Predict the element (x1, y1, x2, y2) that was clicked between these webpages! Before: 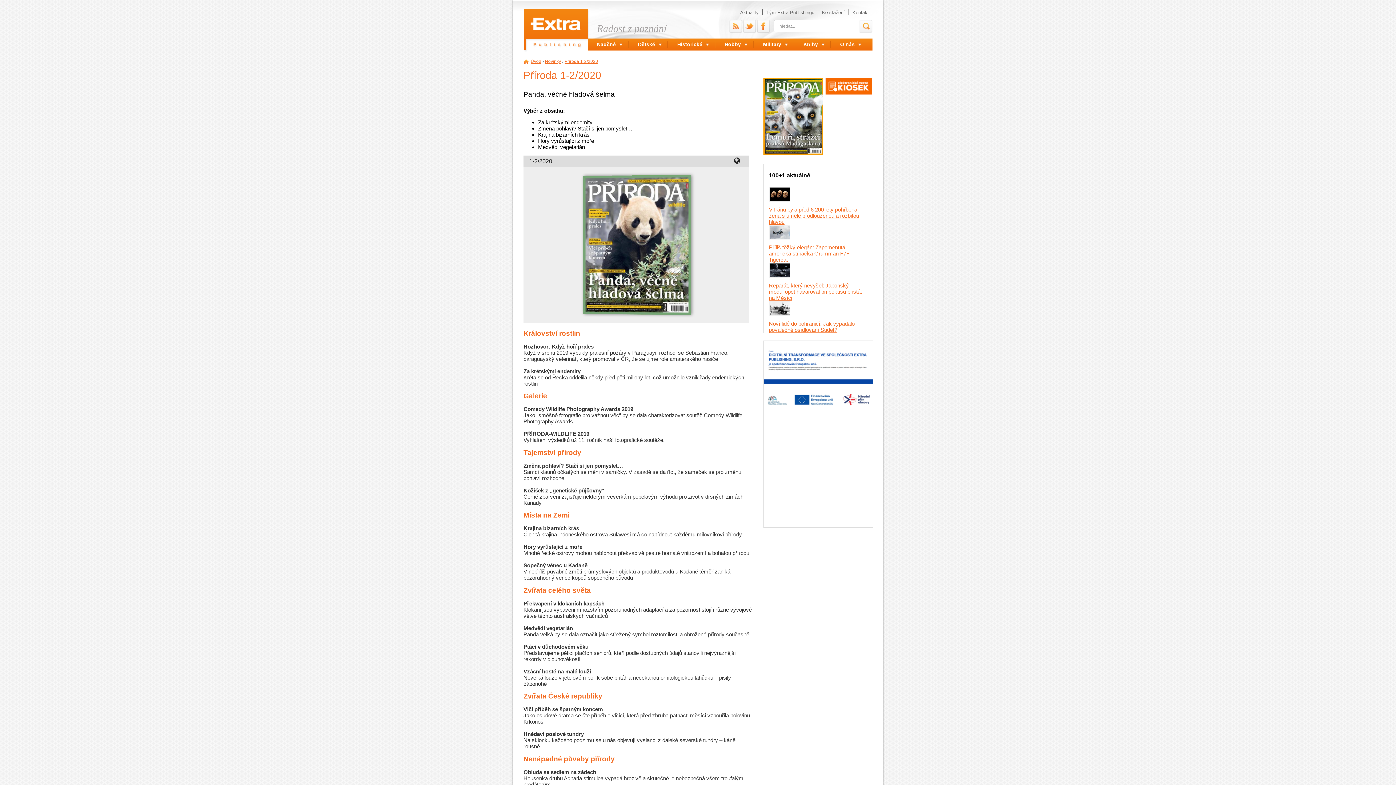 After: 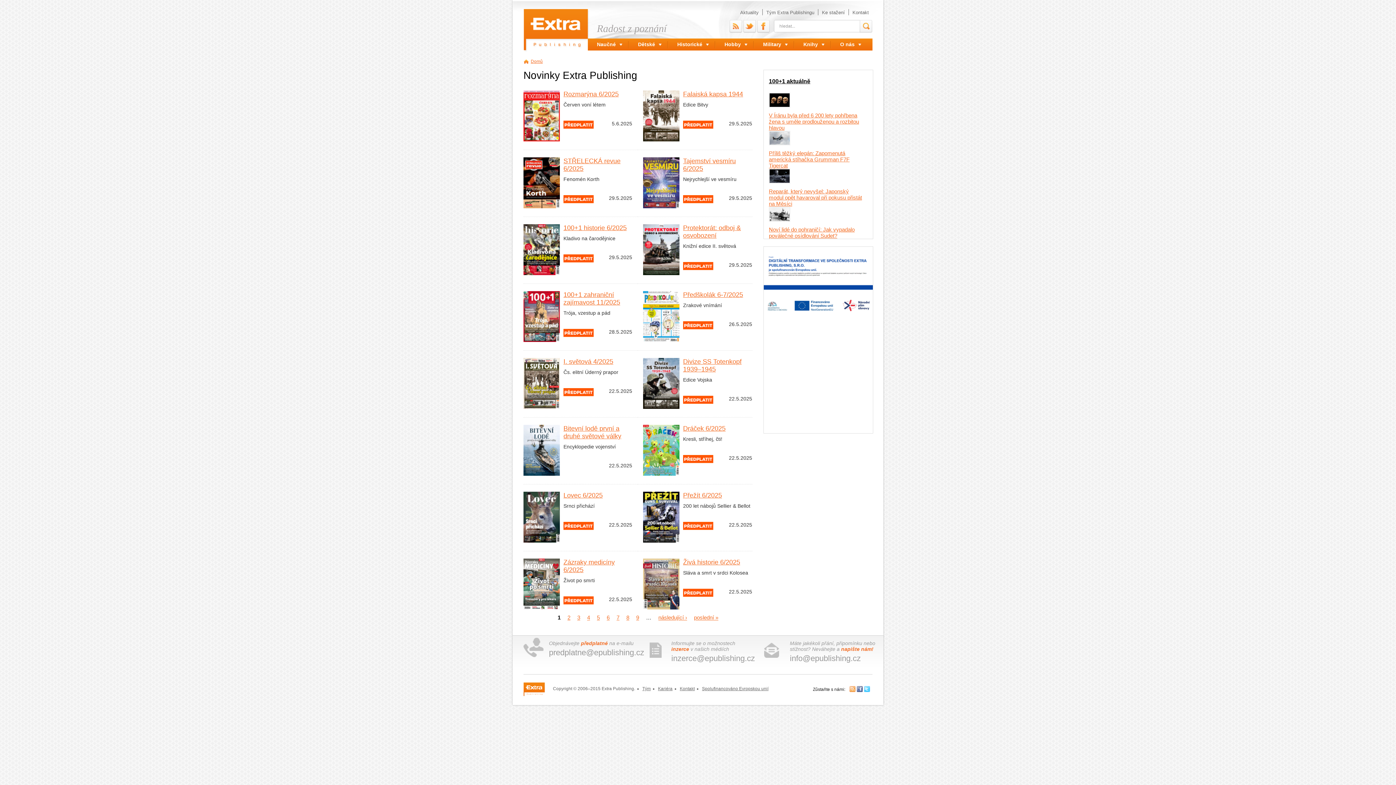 Action: label: Novinky bbox: (545, 58, 561, 64)